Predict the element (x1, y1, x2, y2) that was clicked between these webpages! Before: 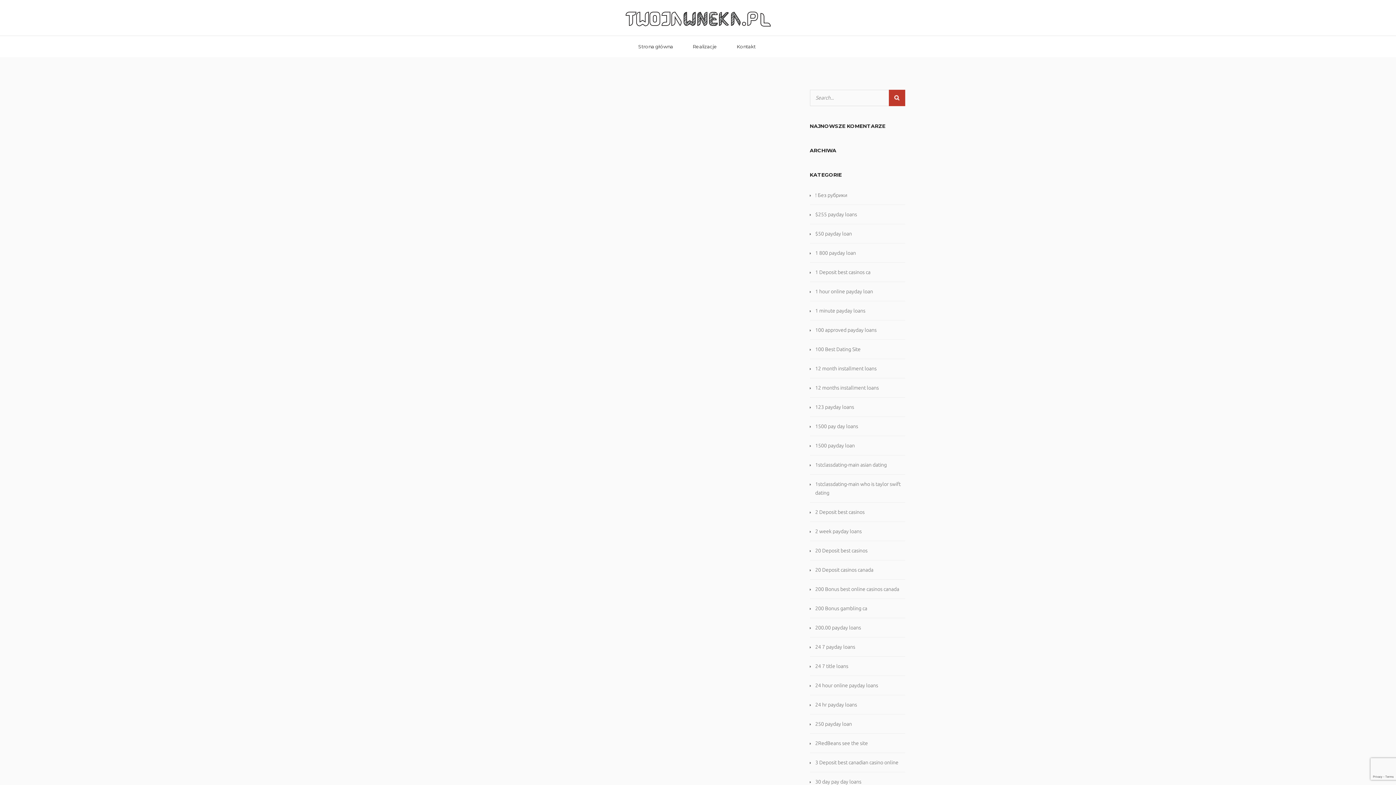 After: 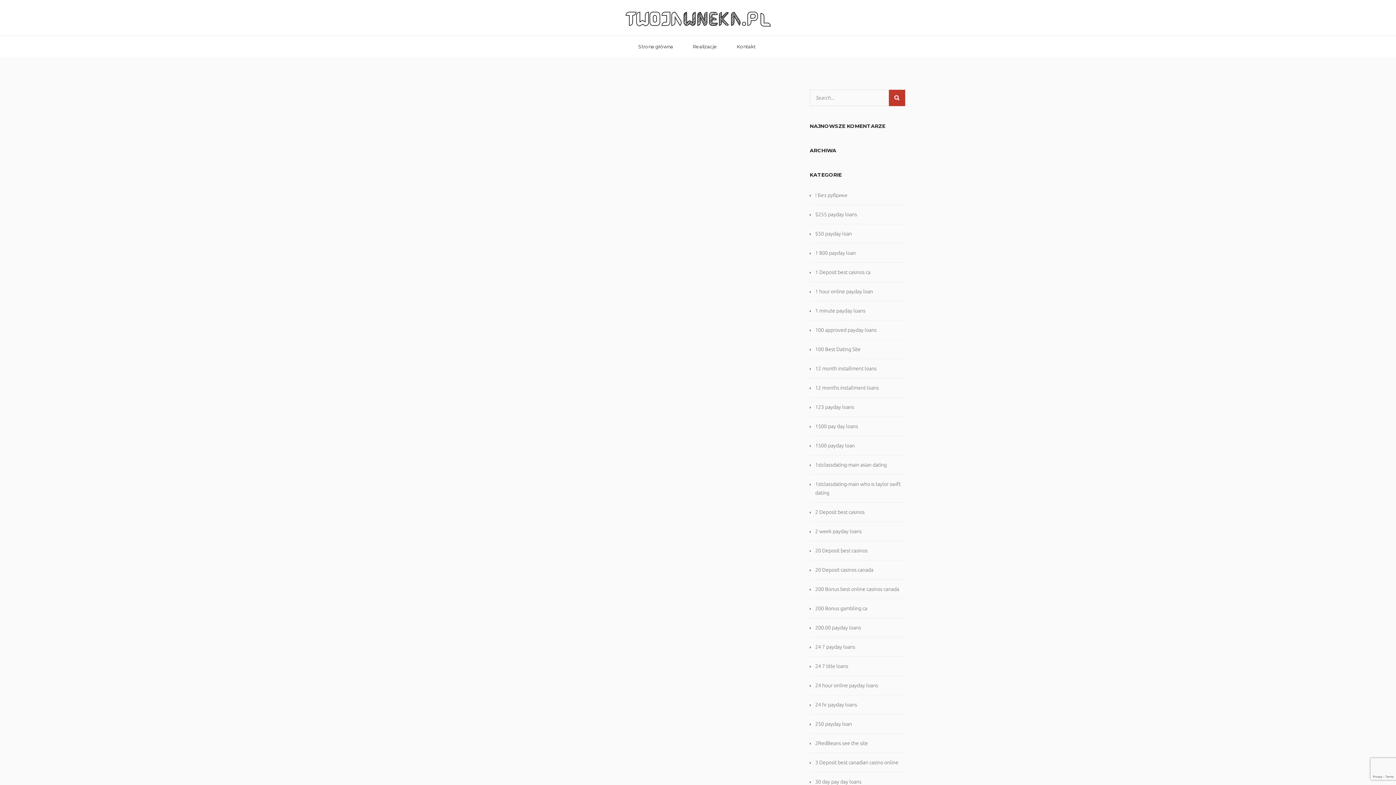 Action: label: 200 Bonus best online casinos canada bbox: (815, 580, 899, 598)